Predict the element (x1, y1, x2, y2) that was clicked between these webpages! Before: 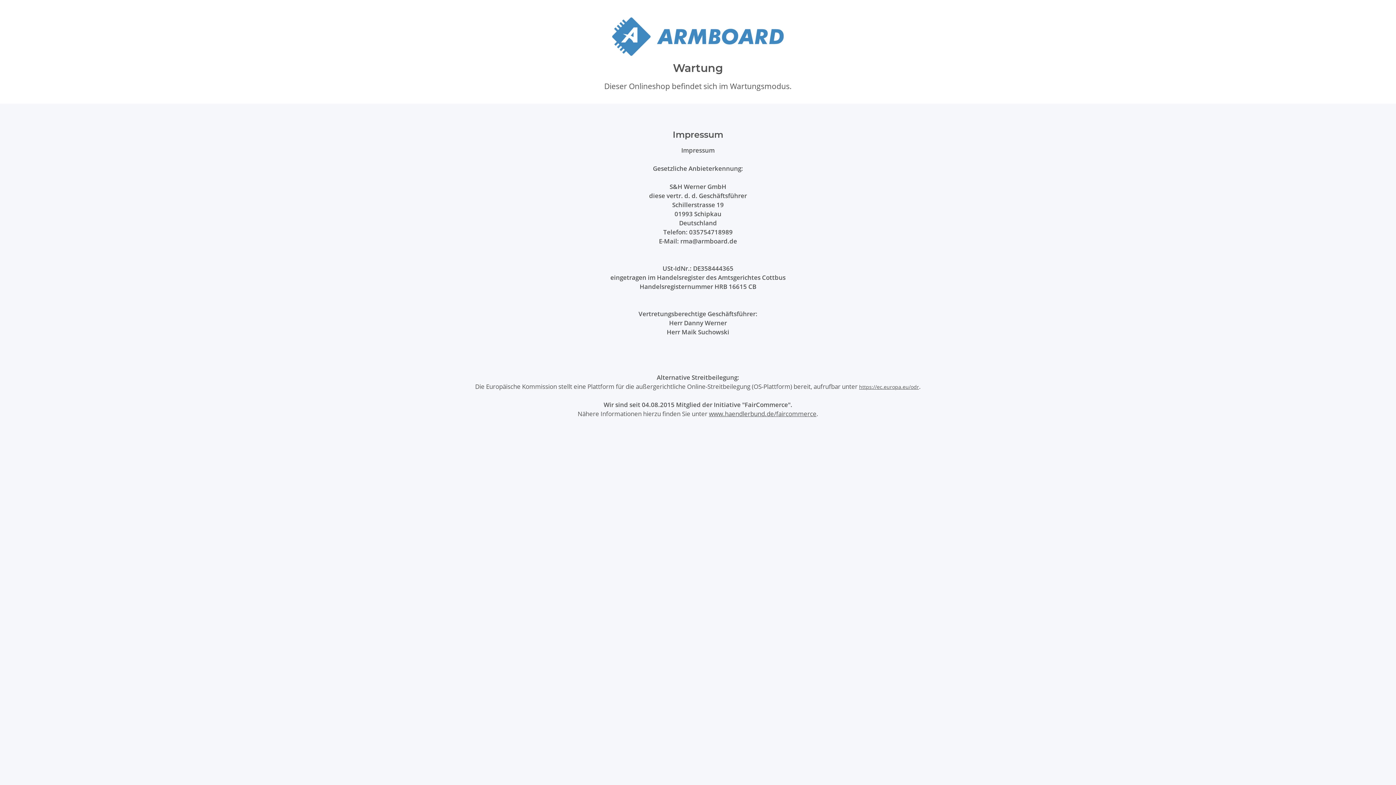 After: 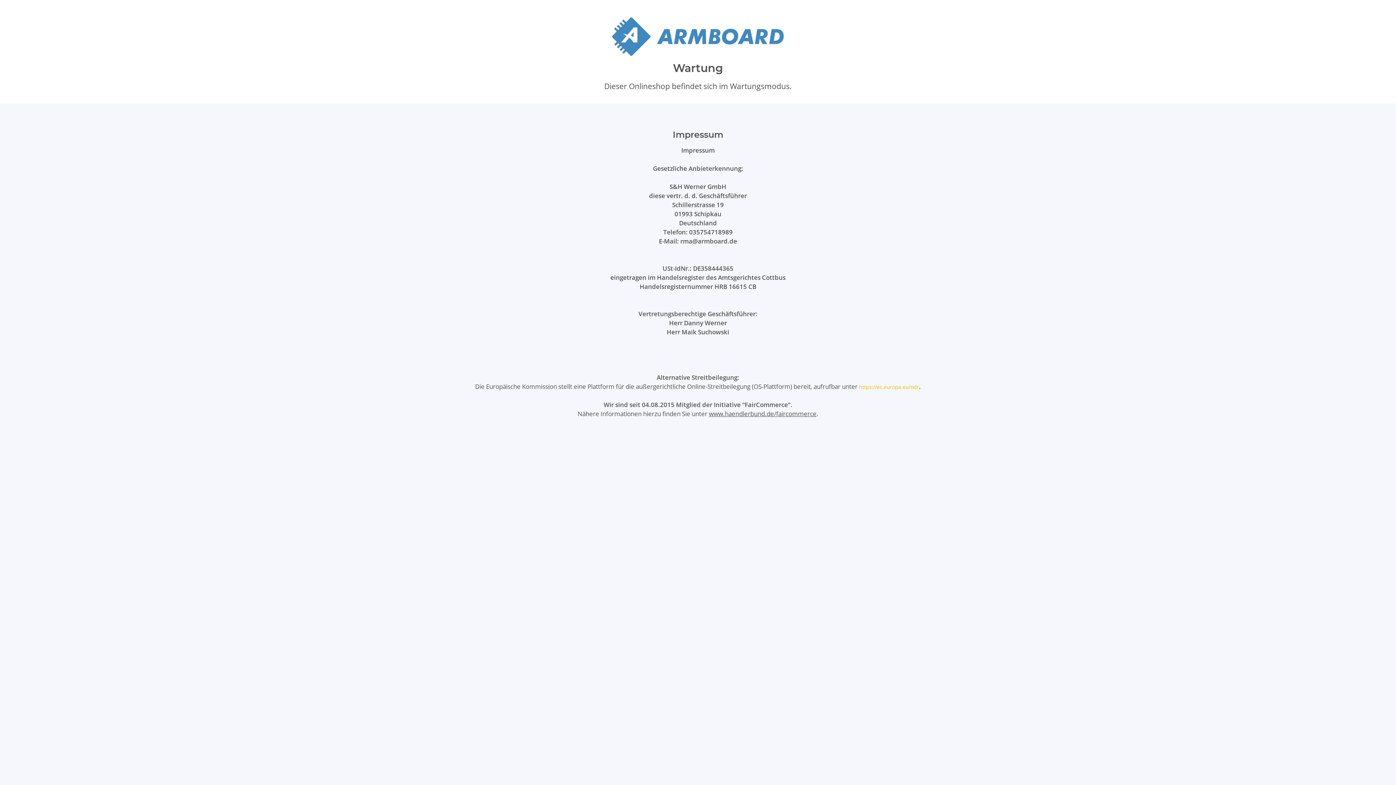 Action: label: https://ec.europa.eu/odr bbox: (859, 383, 919, 390)